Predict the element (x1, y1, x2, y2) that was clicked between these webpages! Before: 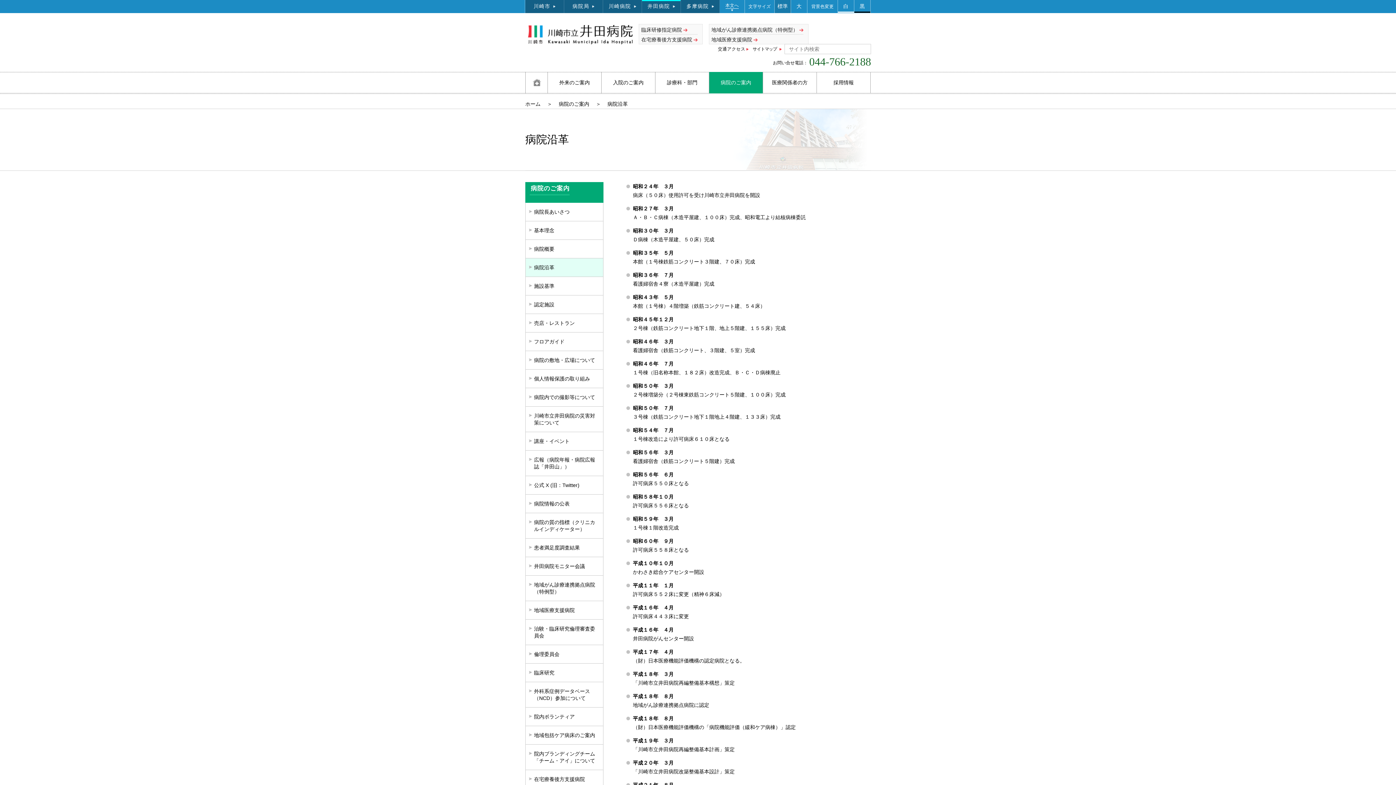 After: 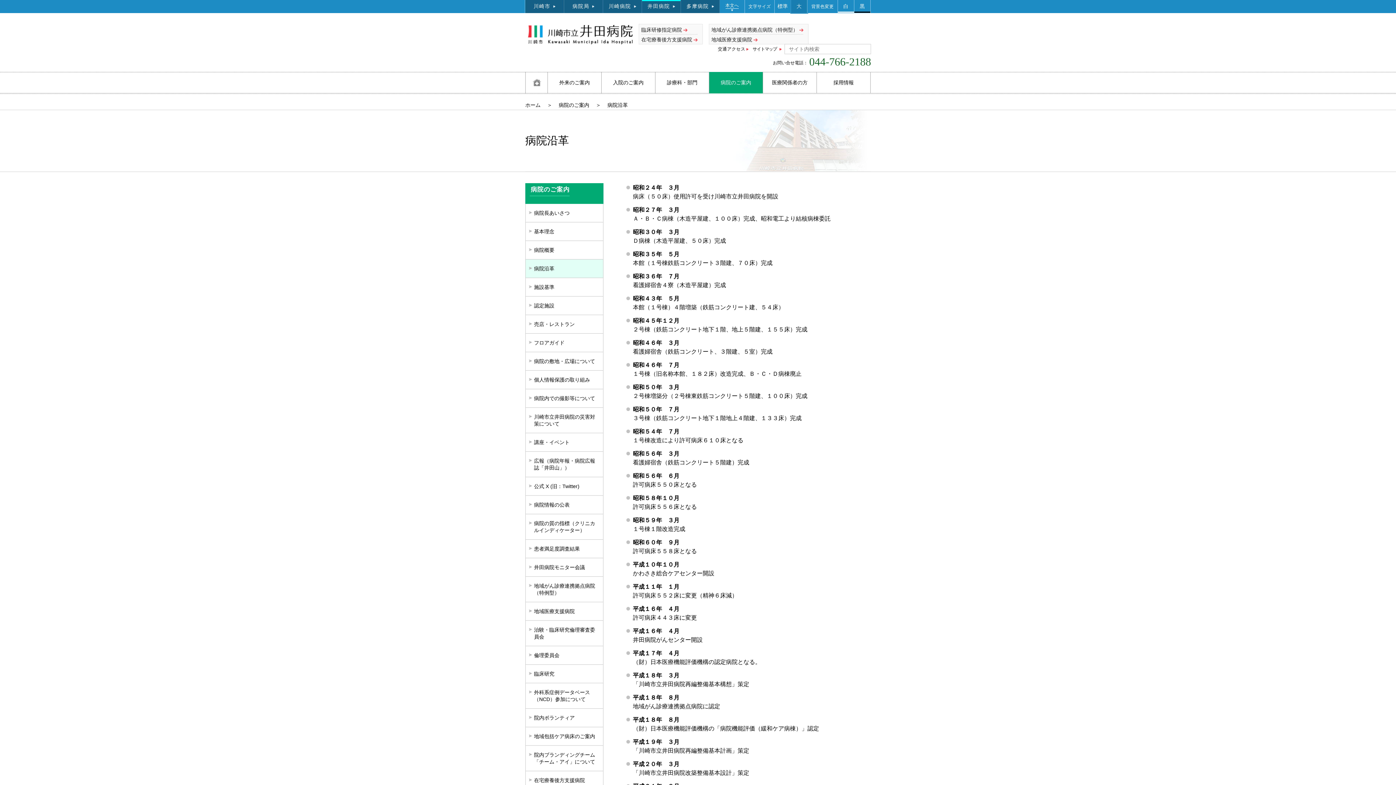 Action: bbox: (791, 0, 807, 13) label: 大